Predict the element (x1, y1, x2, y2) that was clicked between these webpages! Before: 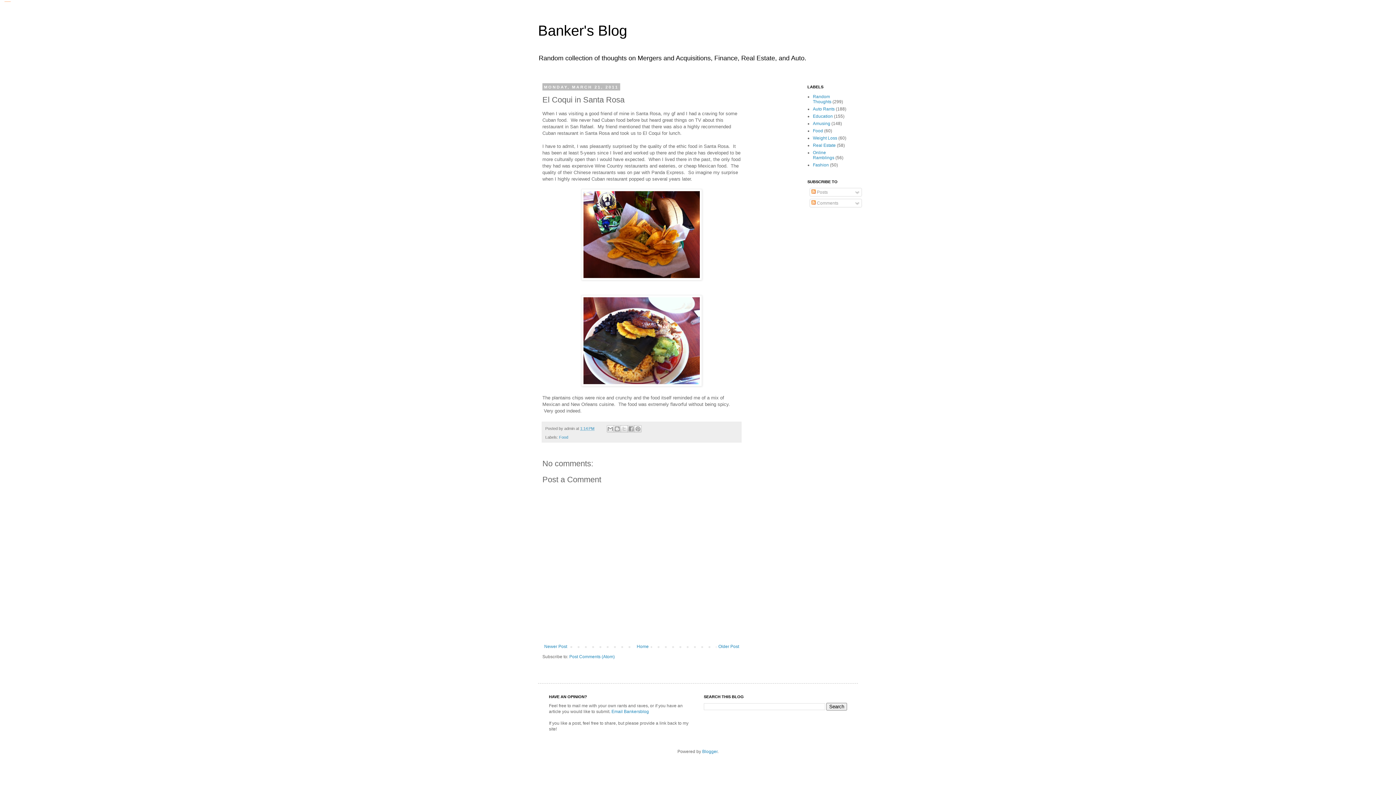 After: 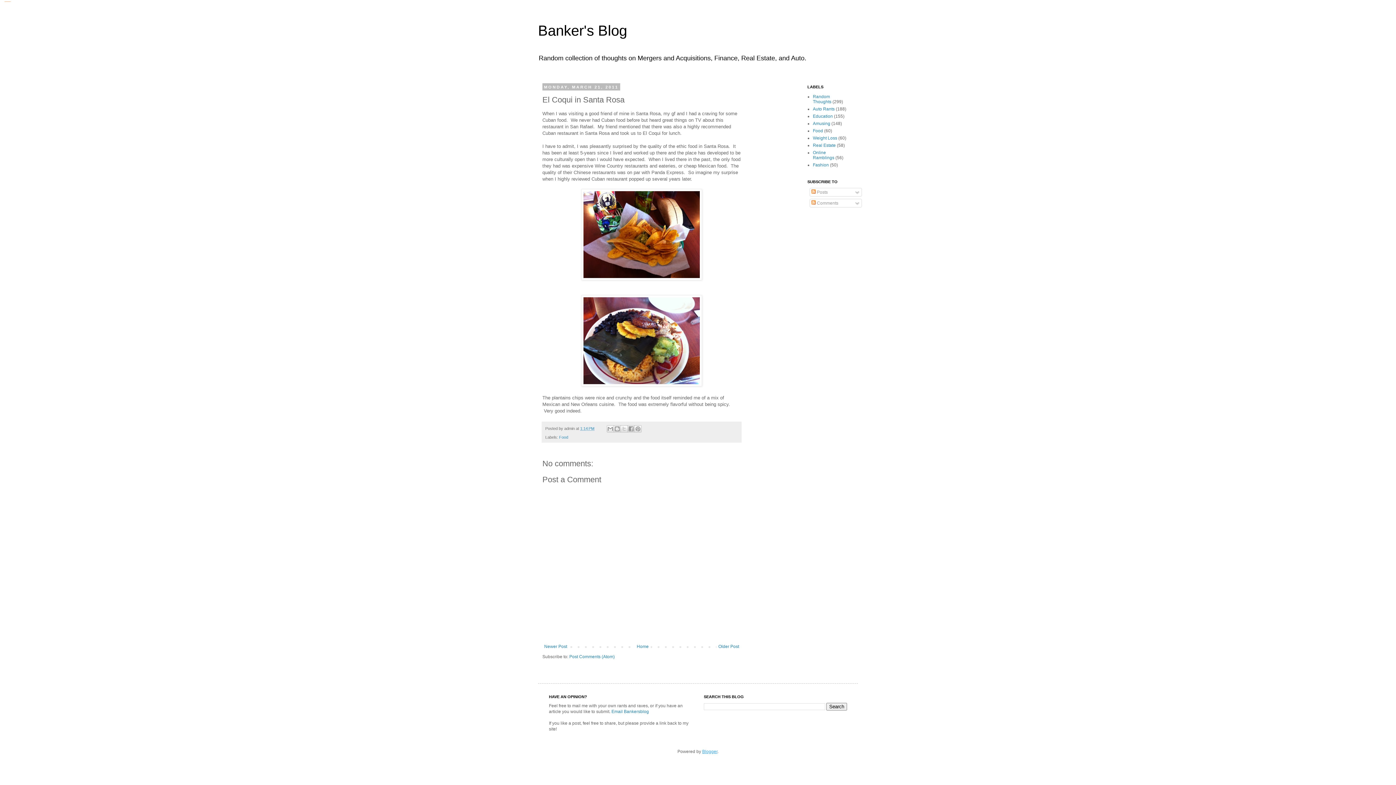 Action: label: Blogger bbox: (702, 749, 717, 754)